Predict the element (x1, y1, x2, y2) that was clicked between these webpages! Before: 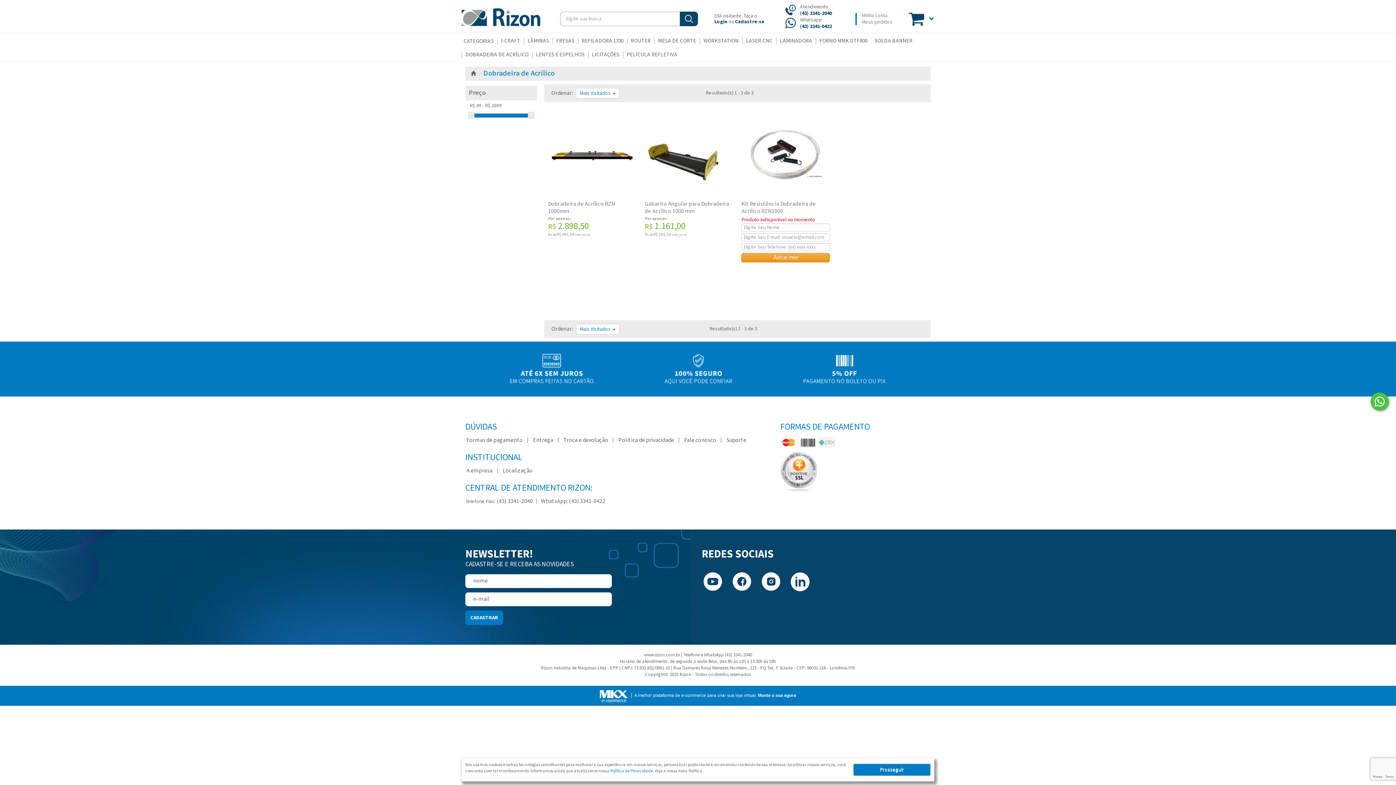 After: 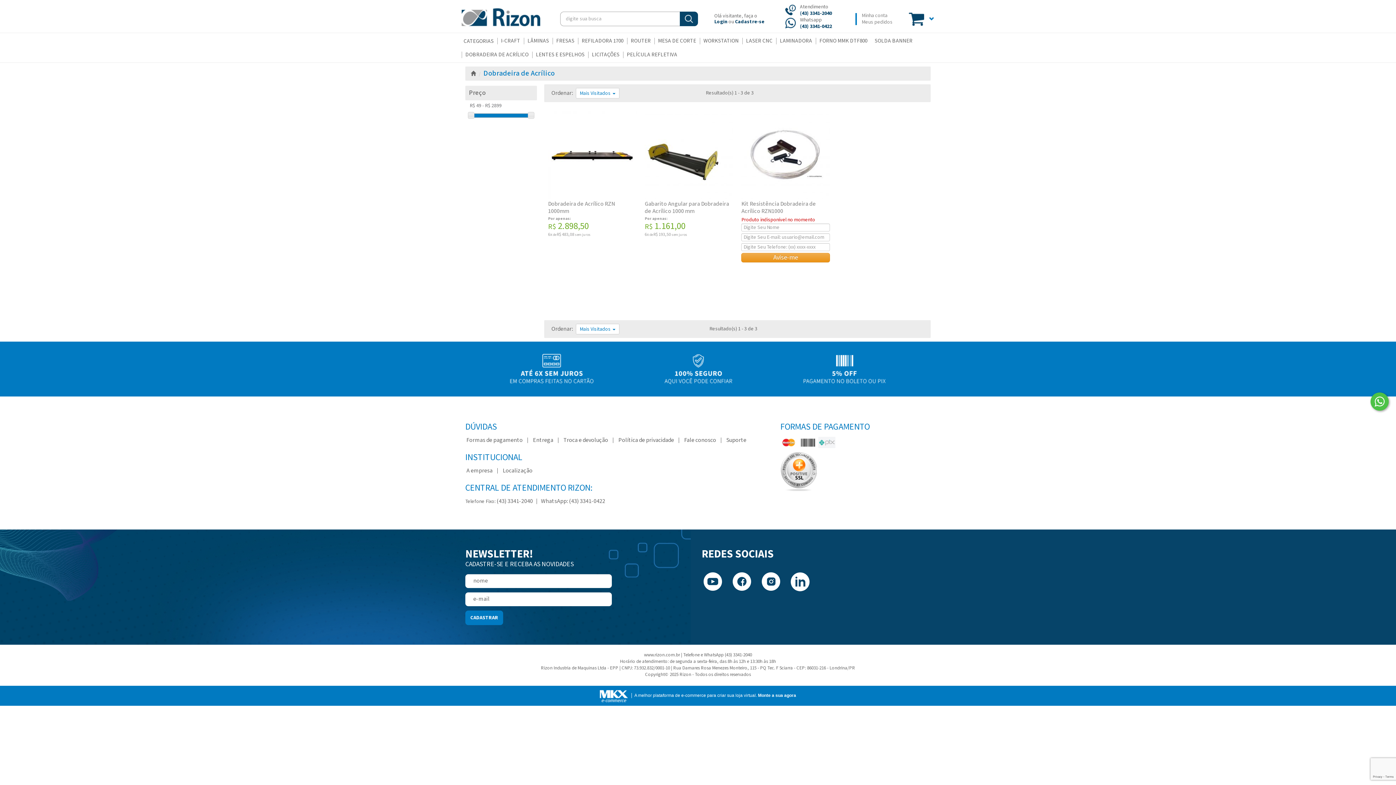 Action: bbox: (853, 764, 930, 776) label: Prosseguir